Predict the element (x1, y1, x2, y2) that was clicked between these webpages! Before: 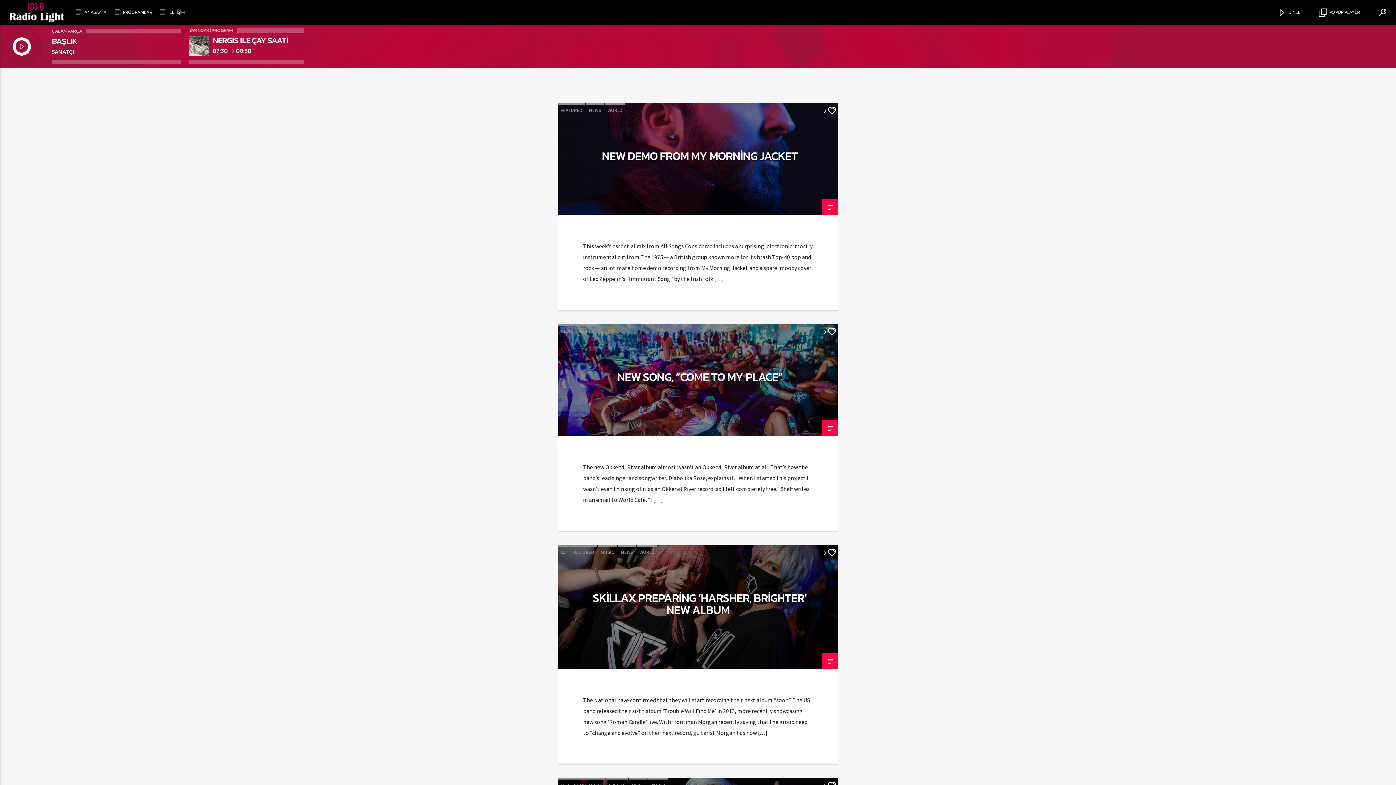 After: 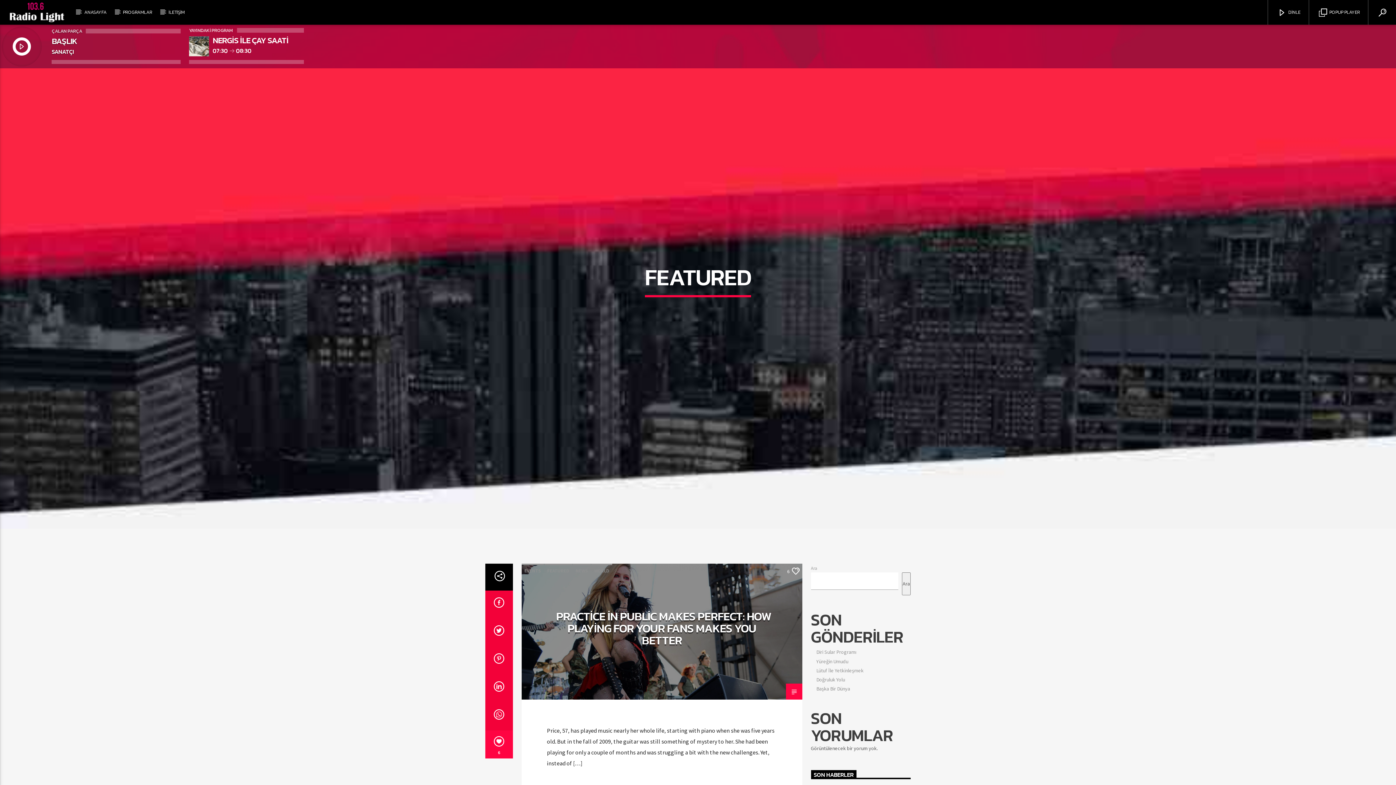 Action: label: FEATURED bbox: (557, 103, 585, 116)